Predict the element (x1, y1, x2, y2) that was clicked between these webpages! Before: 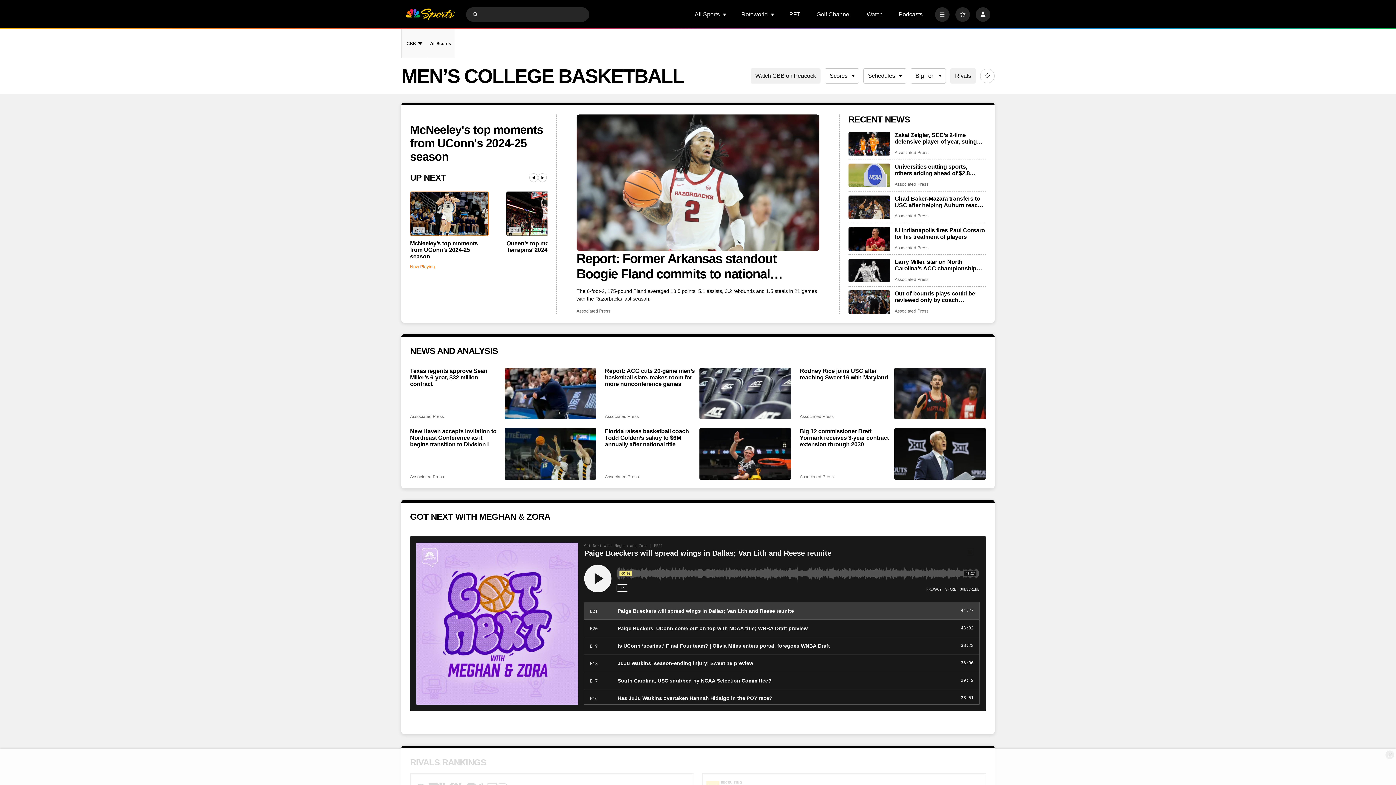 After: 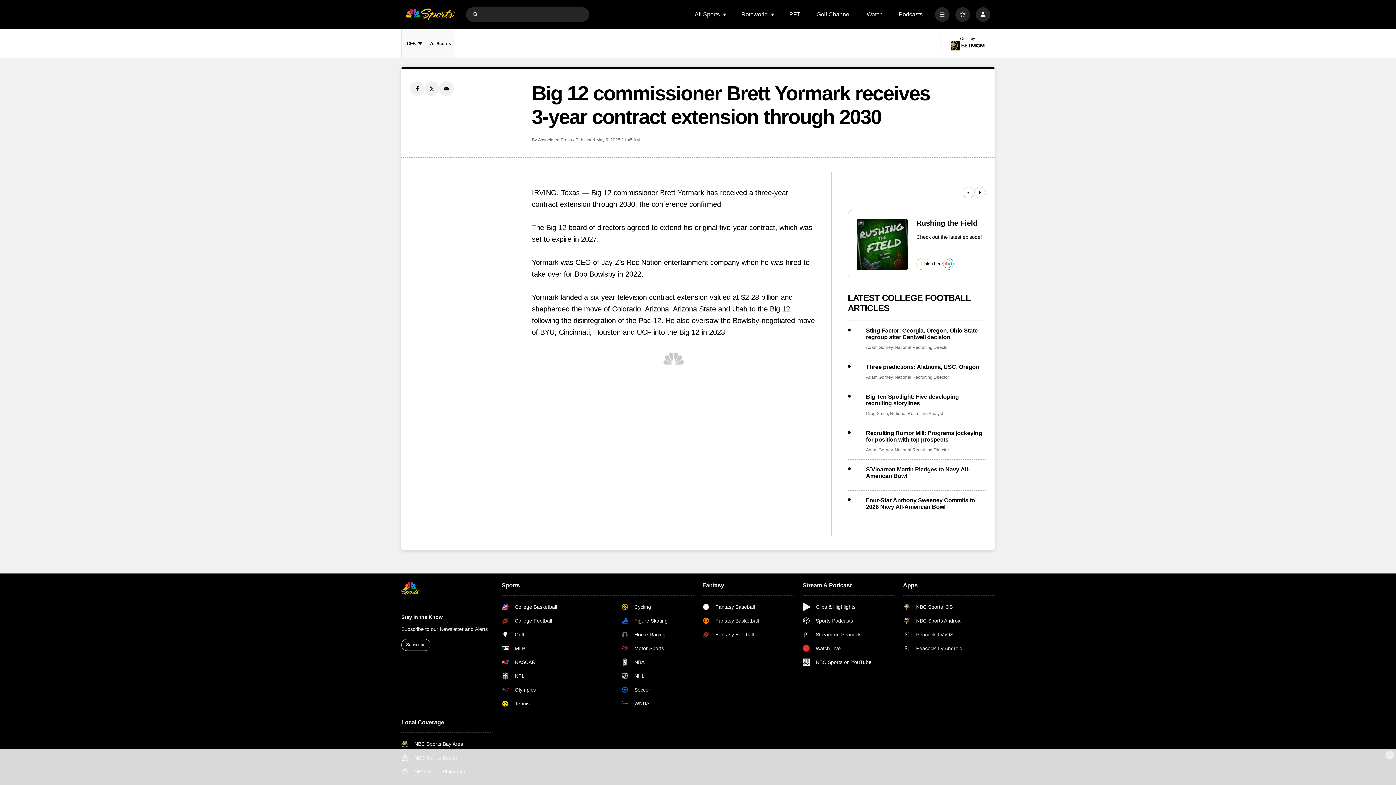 Action: label: Big 12 commissioner Brett Yormark receives 3-year contract extension through 2030 bbox: (800, 428, 890, 448)